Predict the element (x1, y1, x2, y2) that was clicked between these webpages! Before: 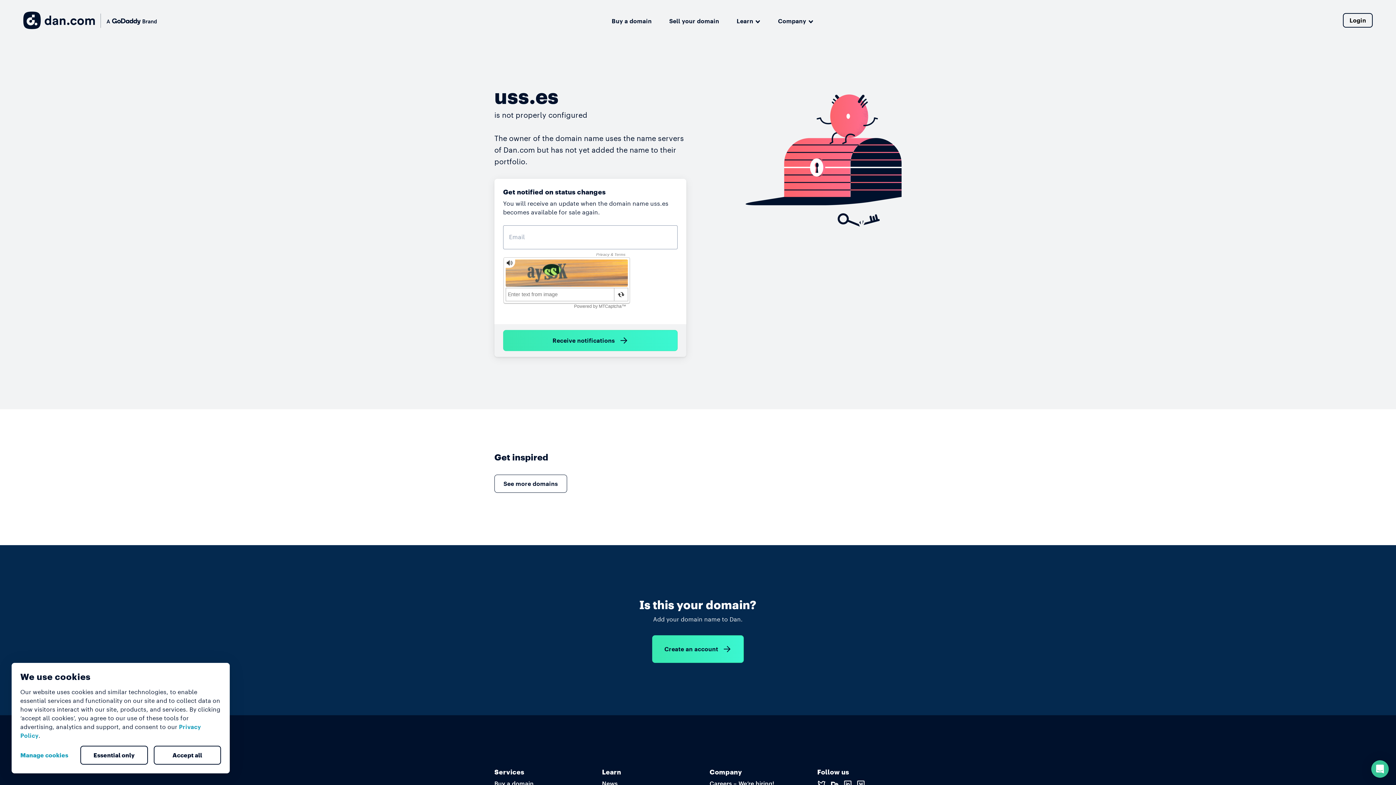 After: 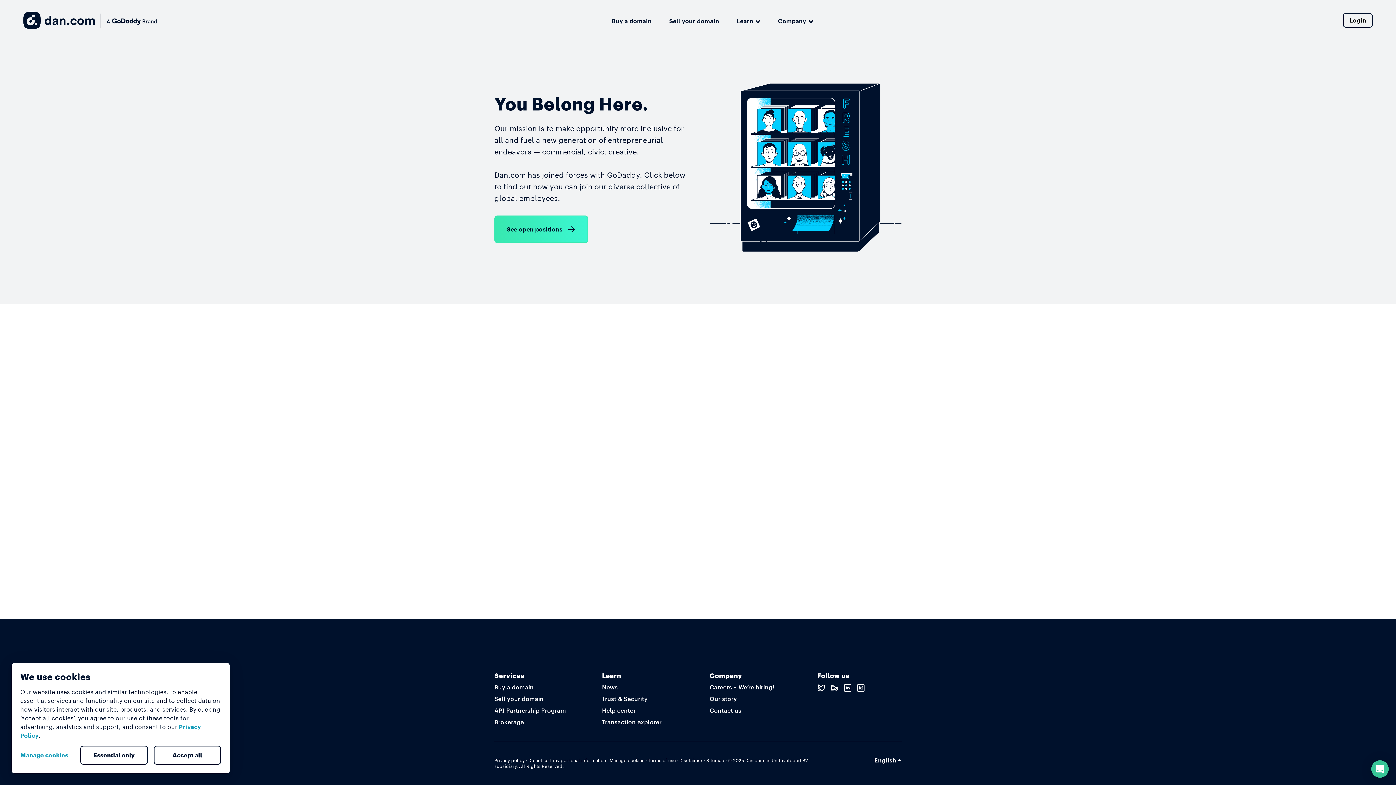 Action: bbox: (709, 780, 774, 788) label: Careers – We’re hiring!